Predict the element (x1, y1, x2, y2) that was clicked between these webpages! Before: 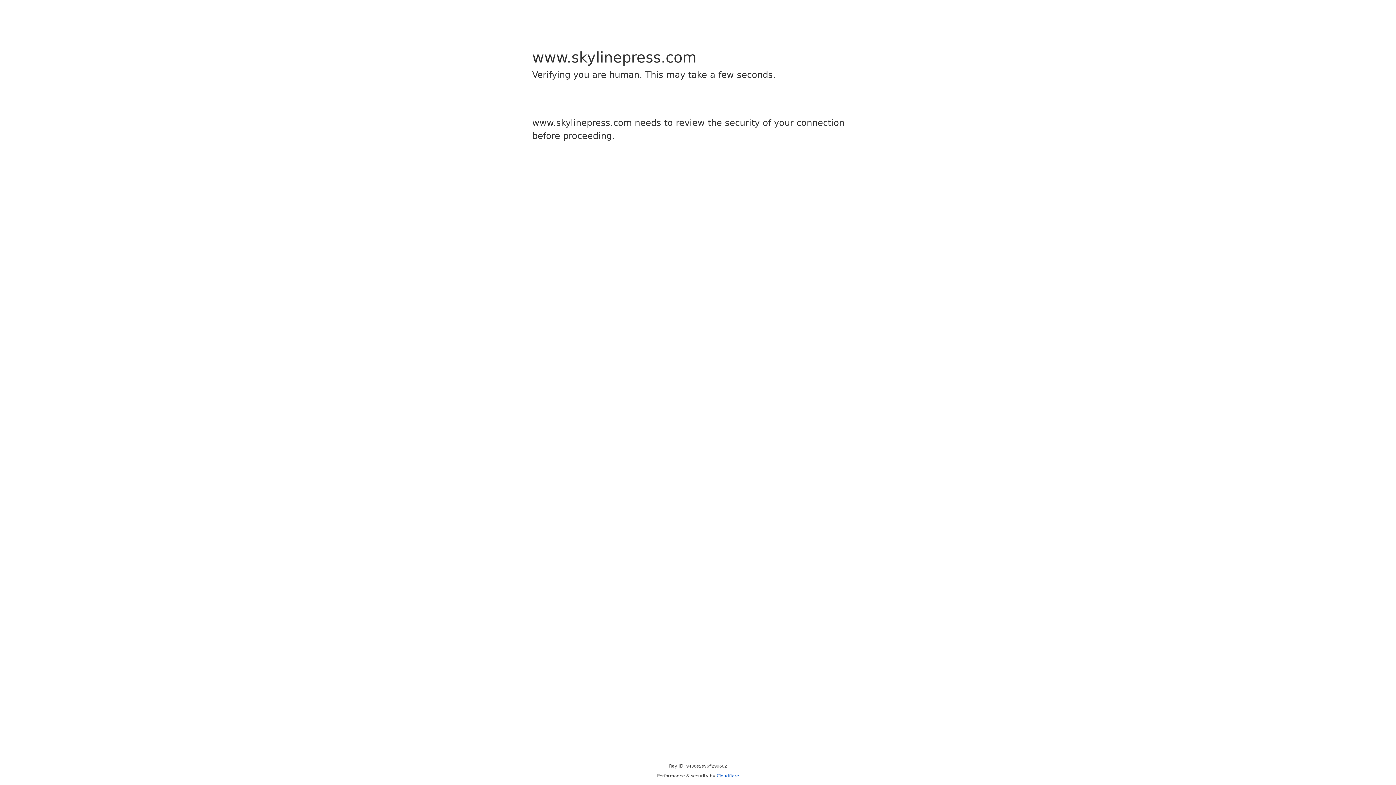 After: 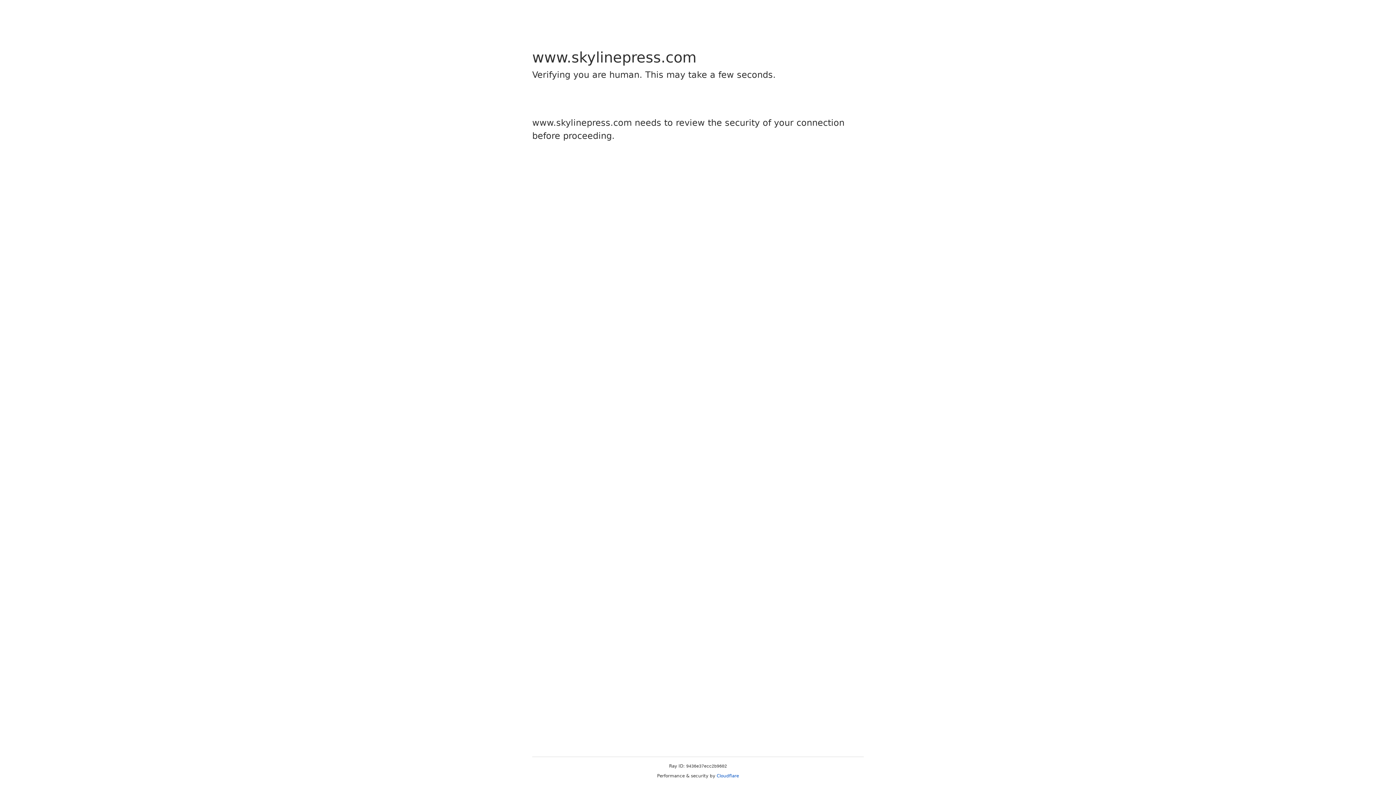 Action: label: Cloudflare bbox: (716, 773, 739, 778)